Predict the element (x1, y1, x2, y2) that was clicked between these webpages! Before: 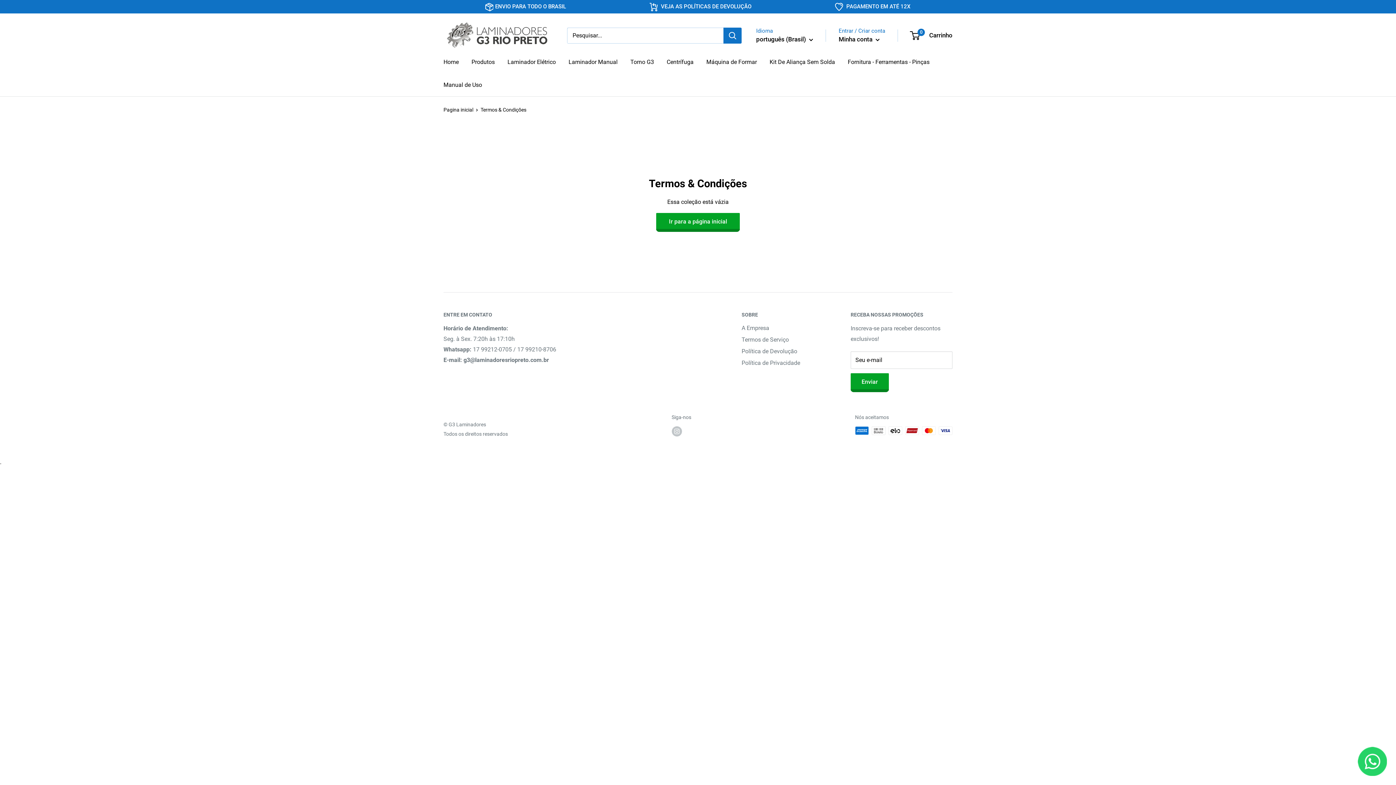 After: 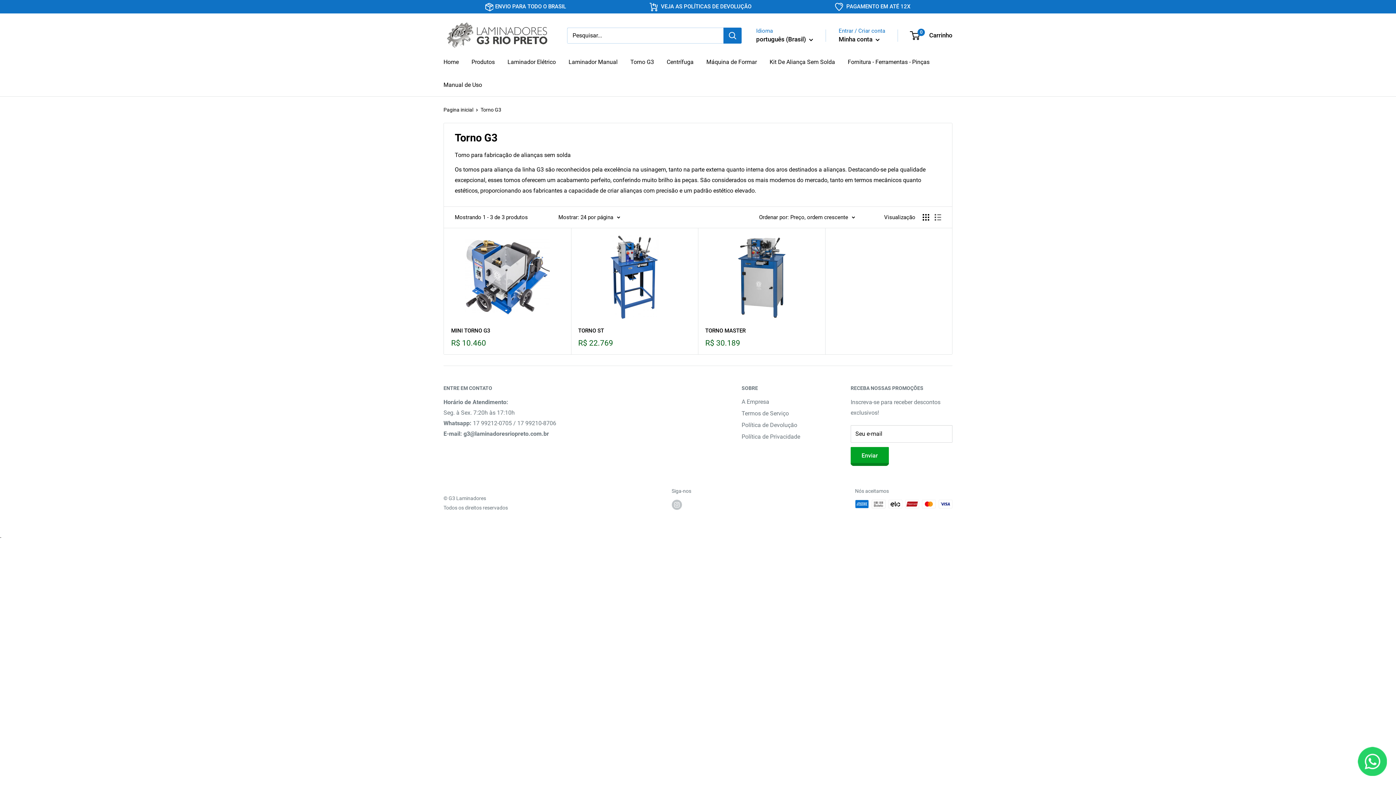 Action: bbox: (630, 56, 654, 67) label: Torno G3